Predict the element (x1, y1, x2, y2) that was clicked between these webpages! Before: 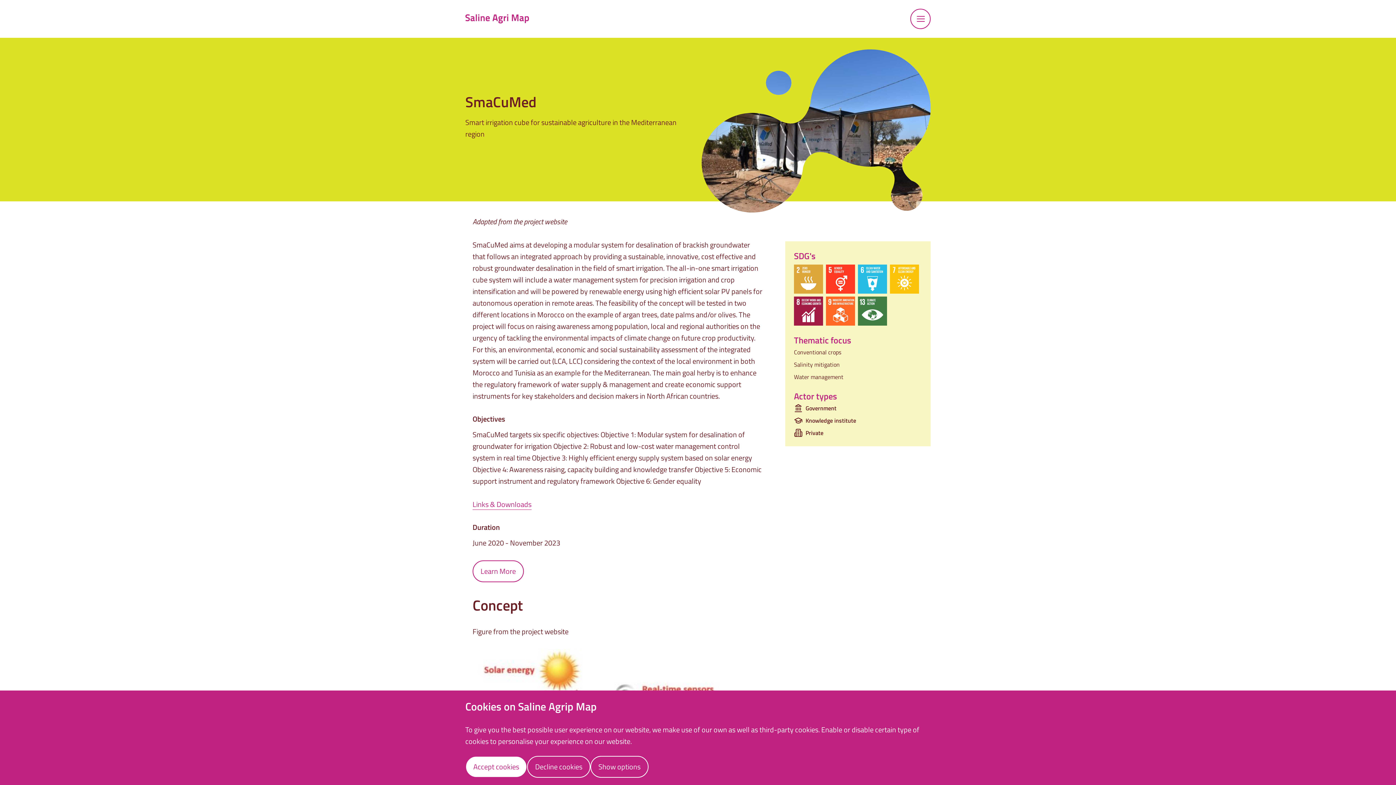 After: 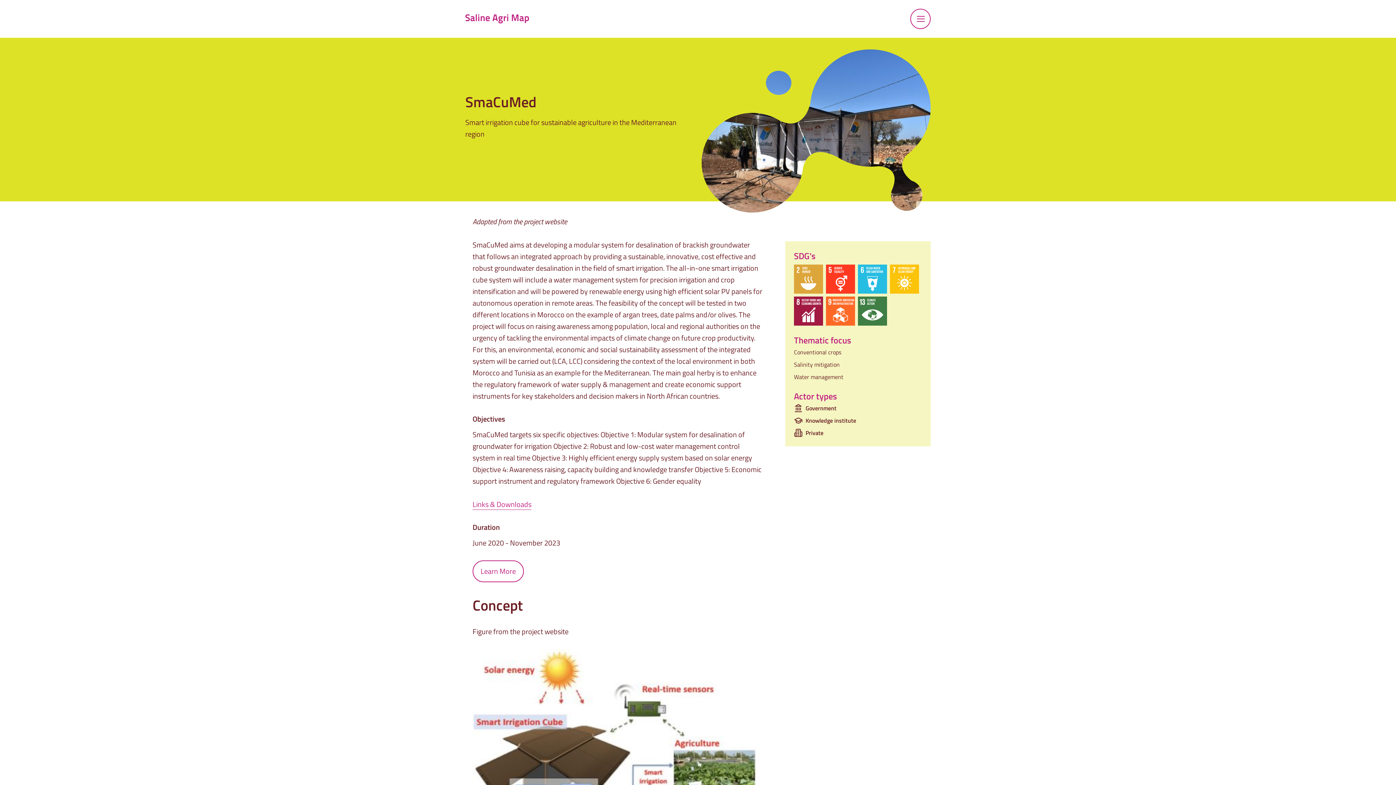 Action: label: Decline cookies bbox: (527, 756, 590, 778)